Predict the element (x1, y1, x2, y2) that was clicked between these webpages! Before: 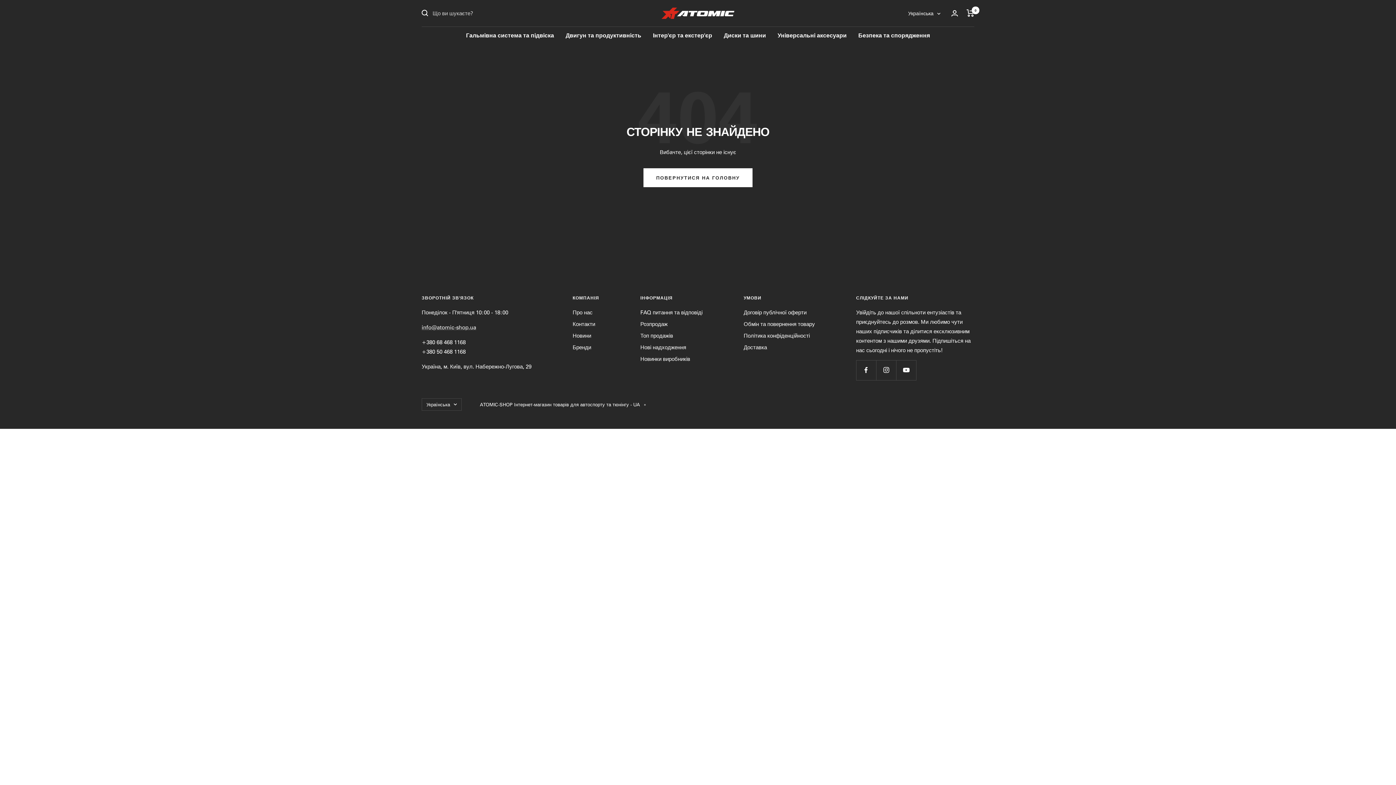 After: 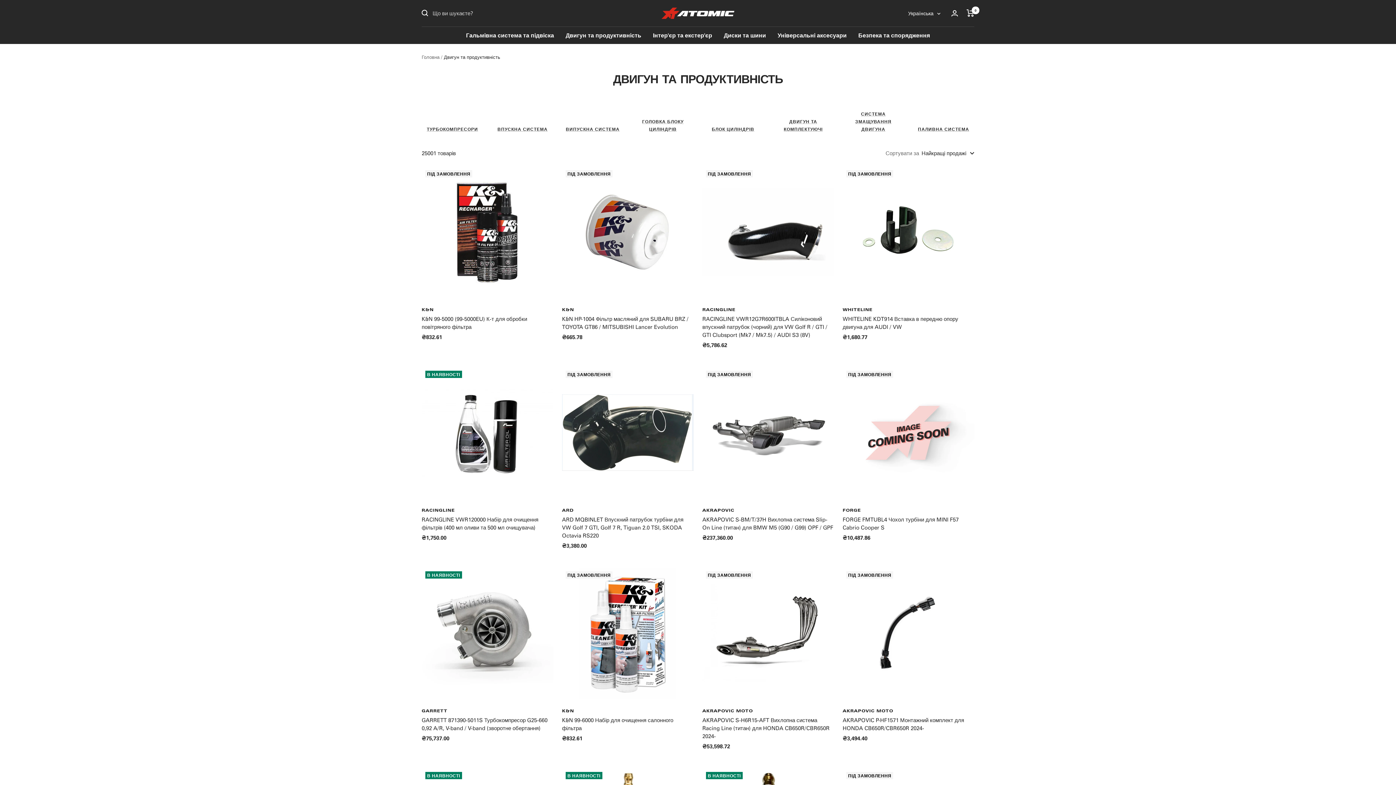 Action: label: Двигун та продуктивність bbox: (565, 30, 641, 39)